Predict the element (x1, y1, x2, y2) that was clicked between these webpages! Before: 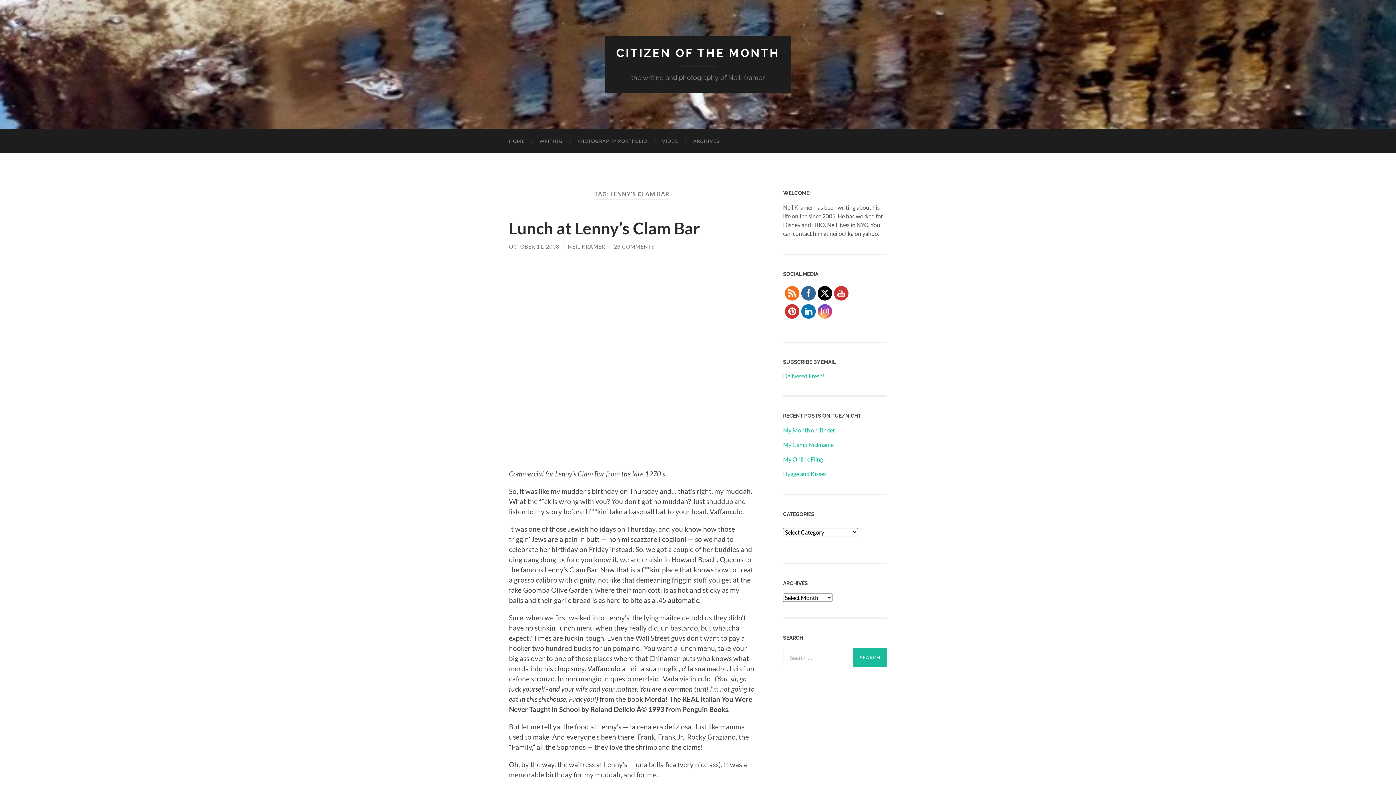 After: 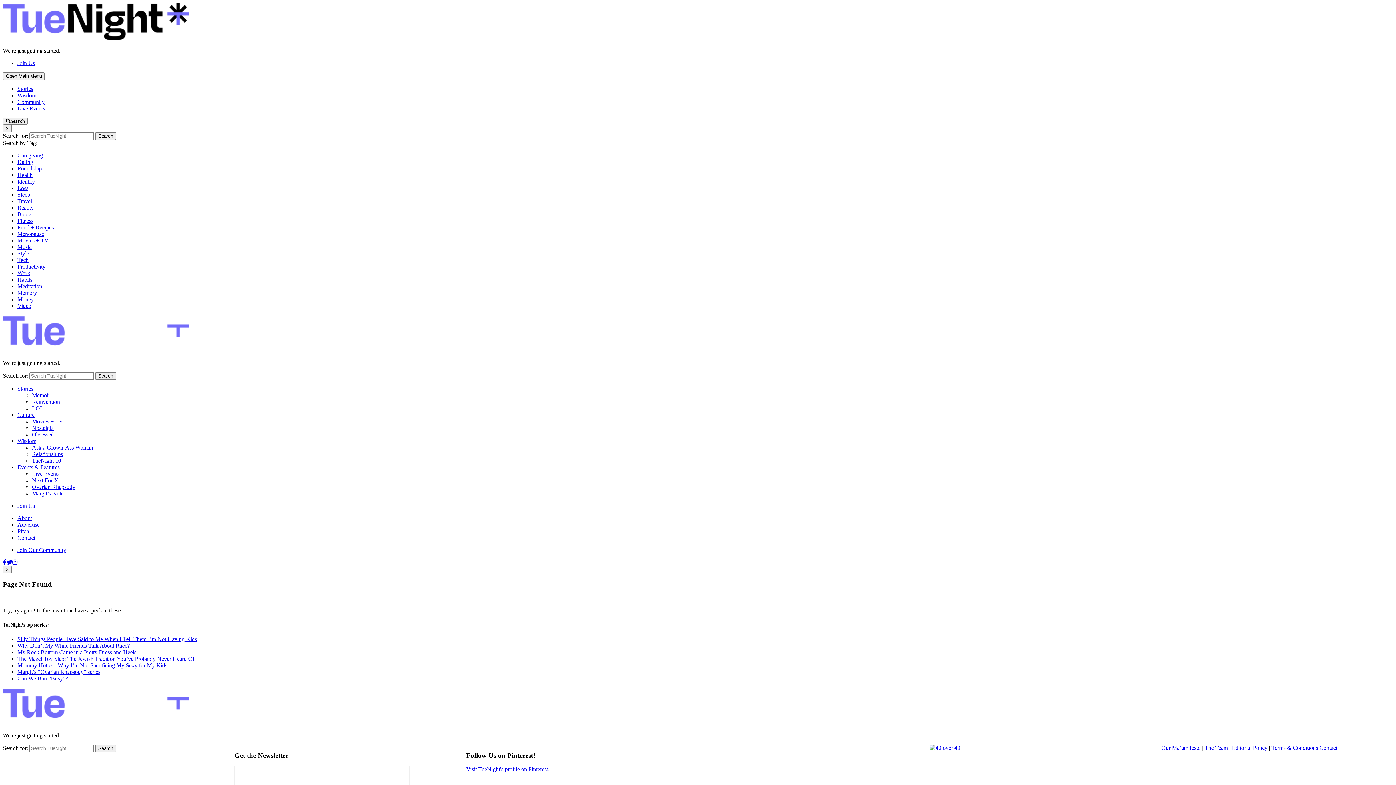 Action: bbox: (783, 456, 823, 463) label: My Online Fling